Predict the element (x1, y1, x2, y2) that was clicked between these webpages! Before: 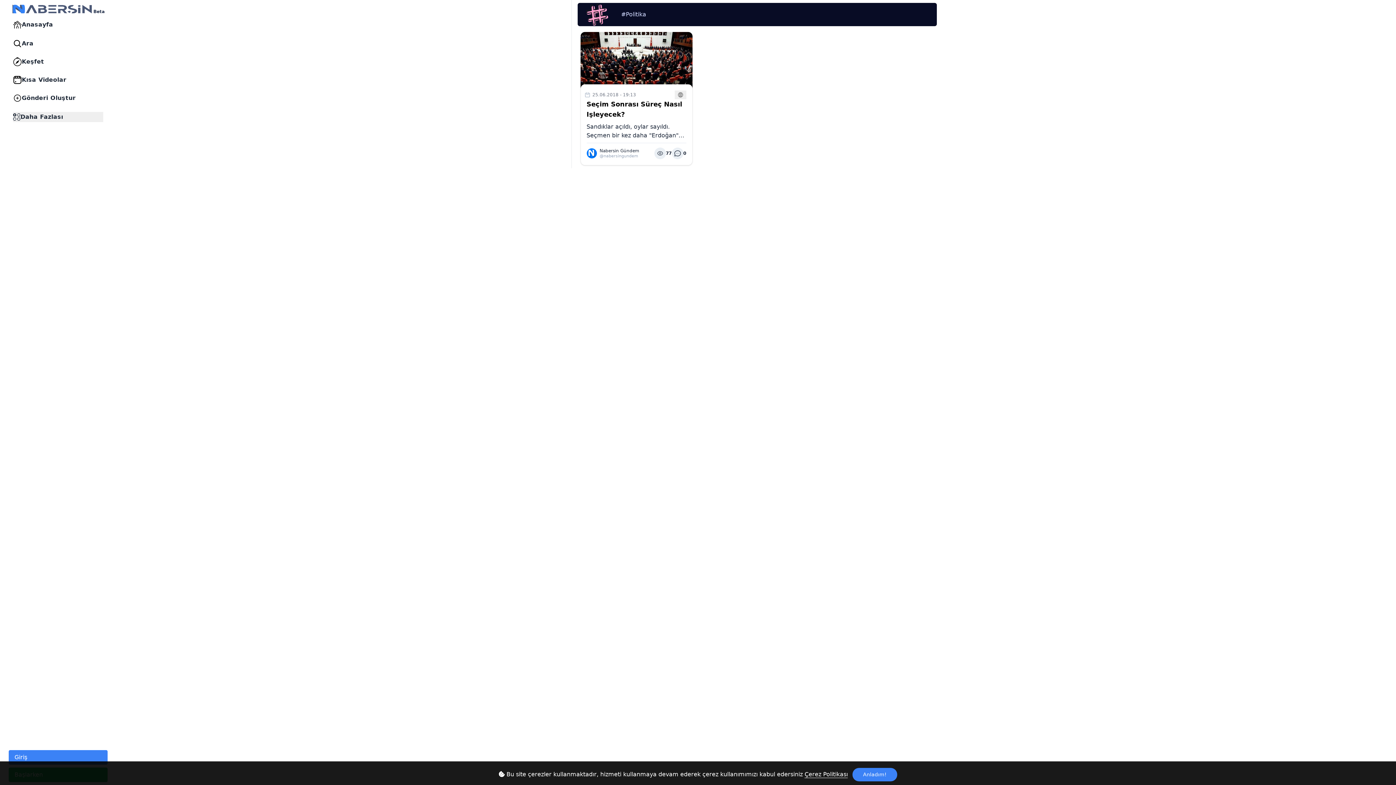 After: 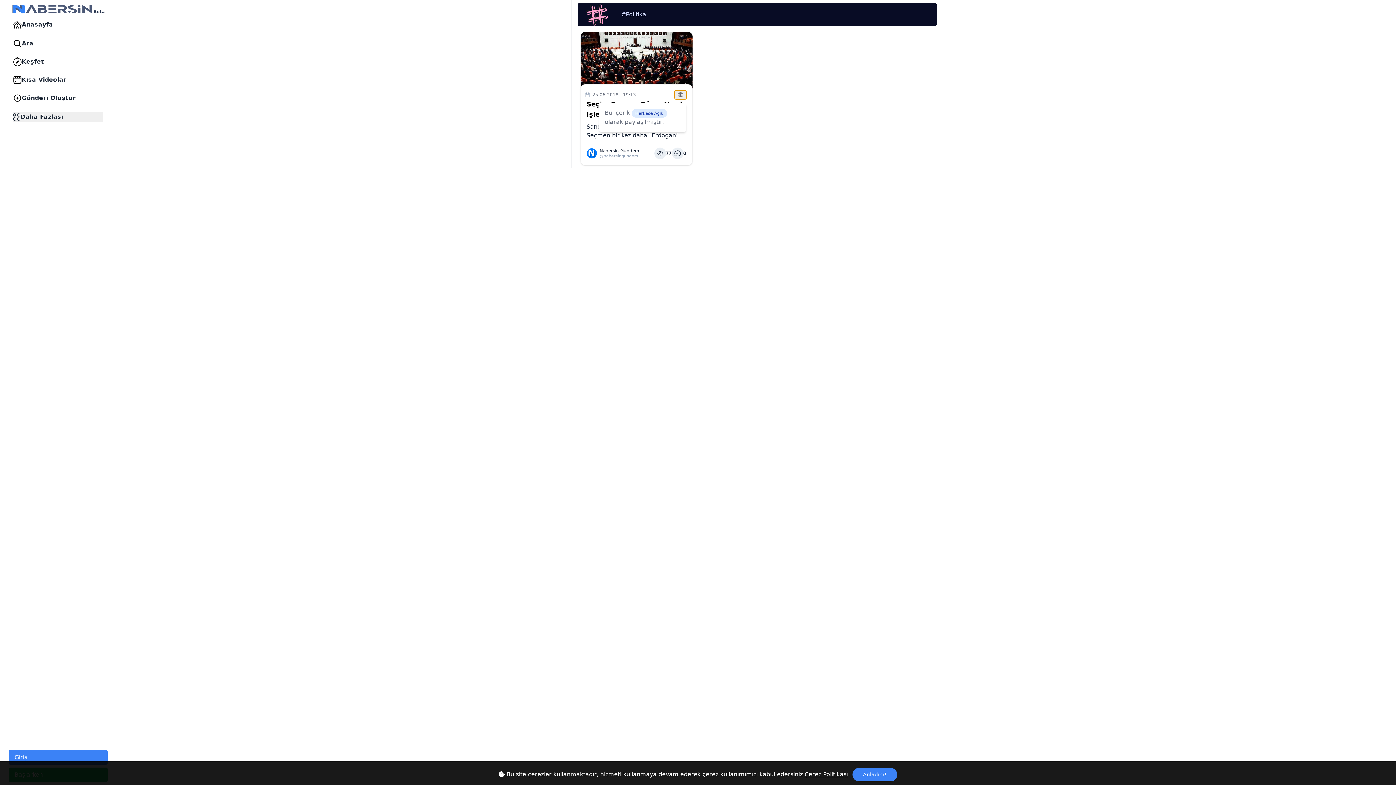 Action: bbox: (674, 90, 686, 99)